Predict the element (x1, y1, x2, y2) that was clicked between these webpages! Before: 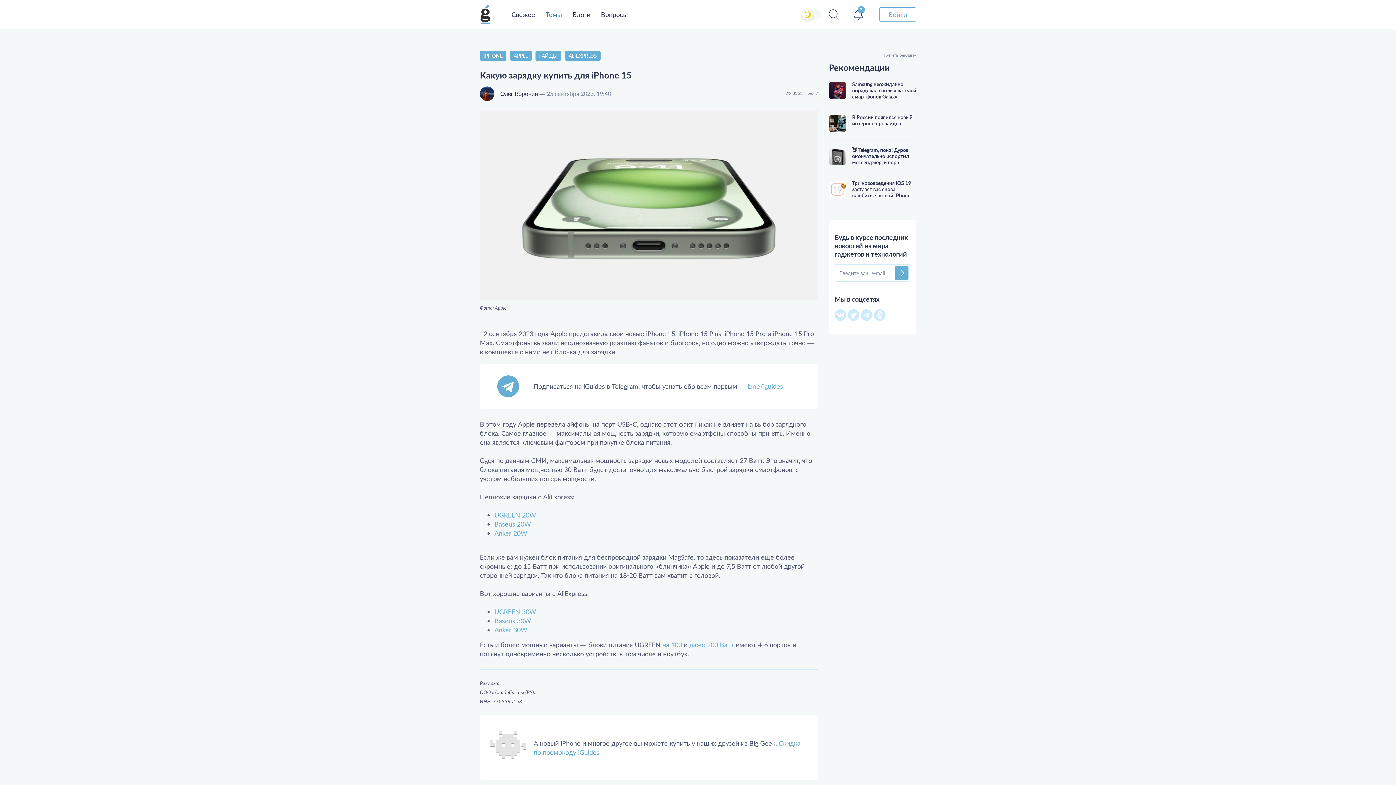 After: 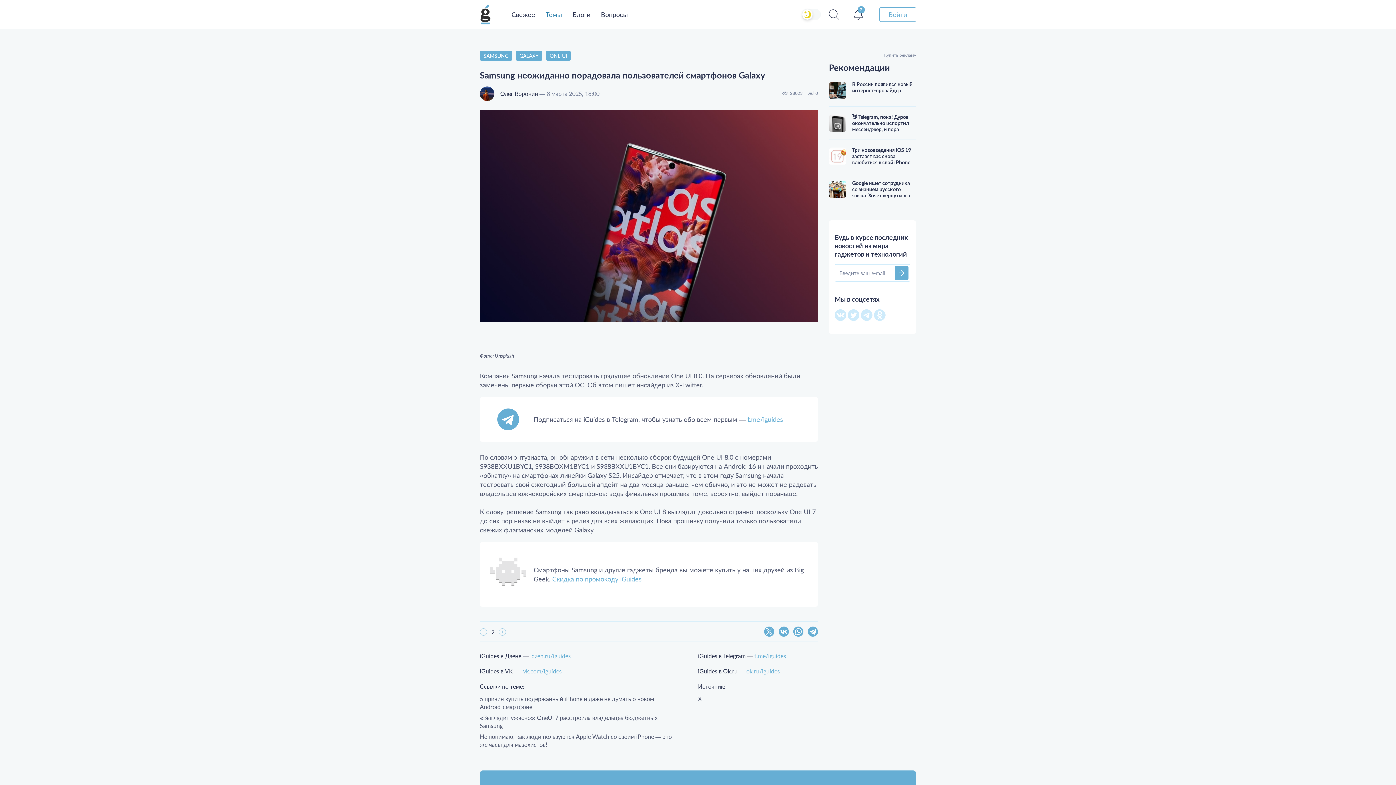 Action: bbox: (829, 81, 846, 99)